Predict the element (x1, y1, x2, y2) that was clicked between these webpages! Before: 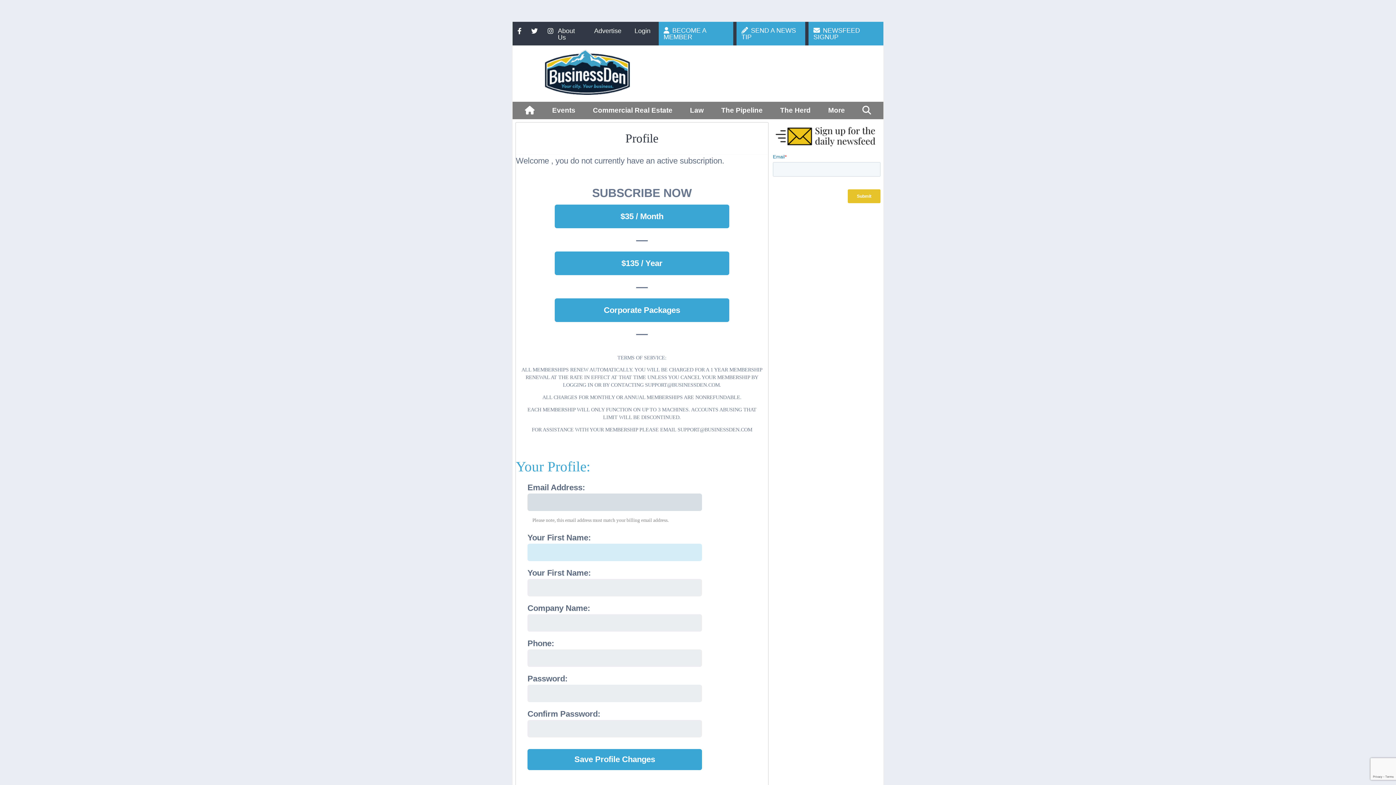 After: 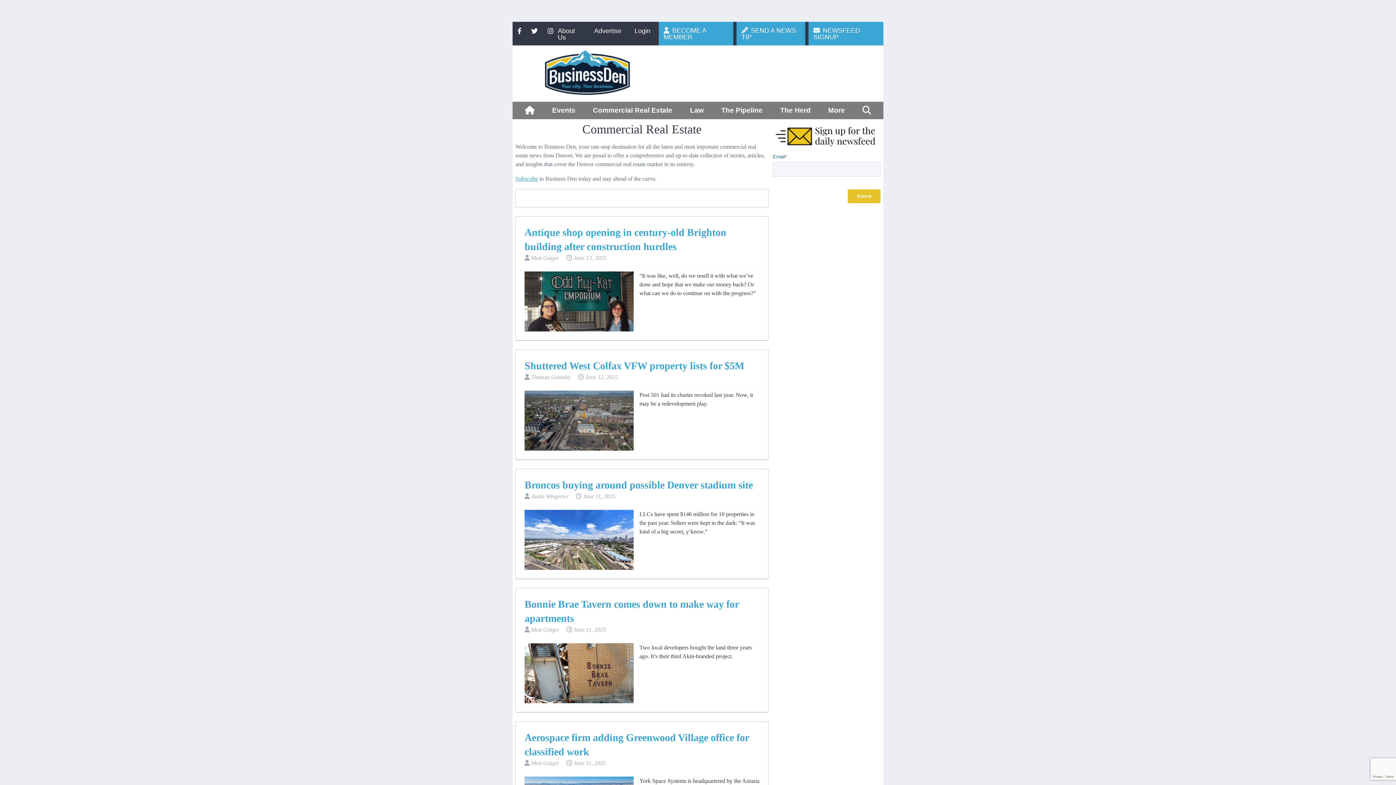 Action: bbox: (587, 101, 677, 119) label: Commercial Real Estate